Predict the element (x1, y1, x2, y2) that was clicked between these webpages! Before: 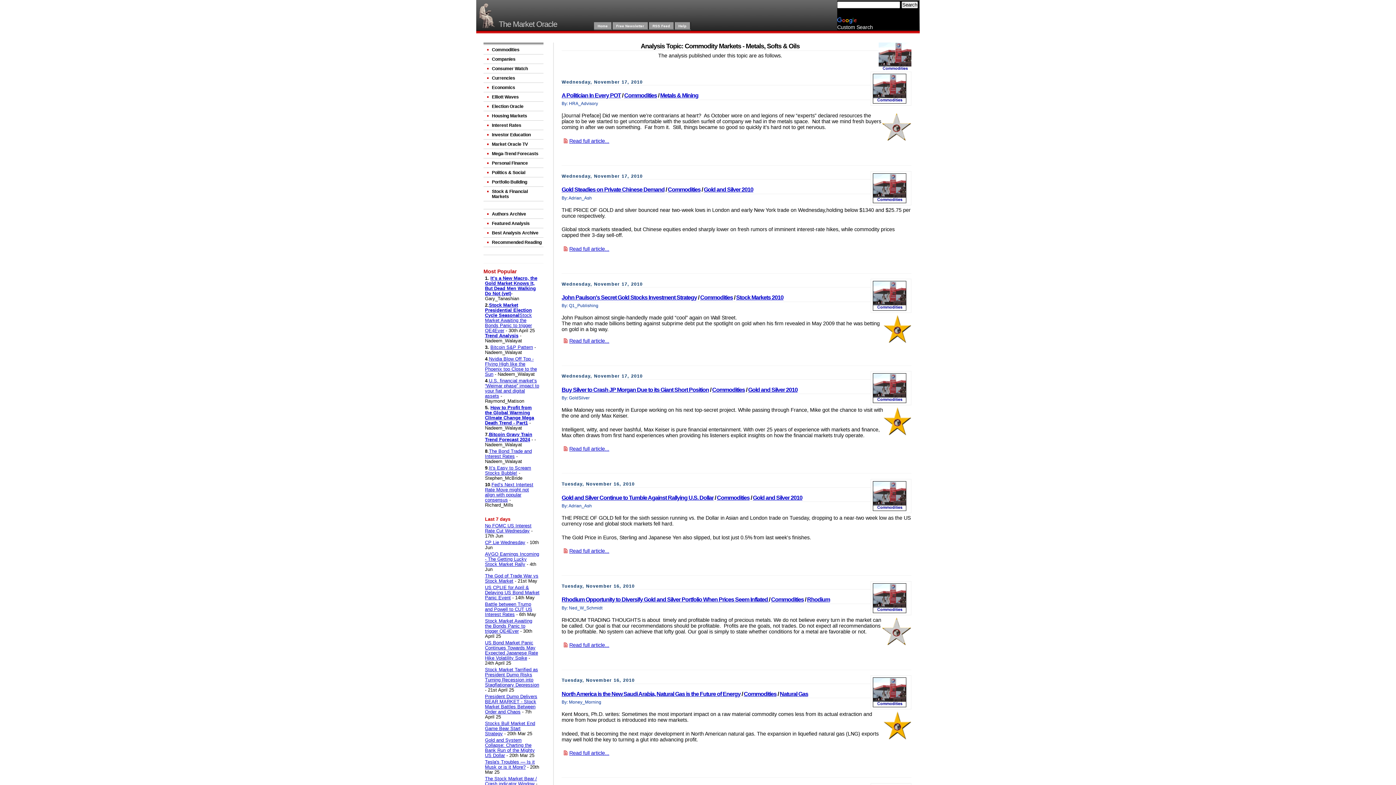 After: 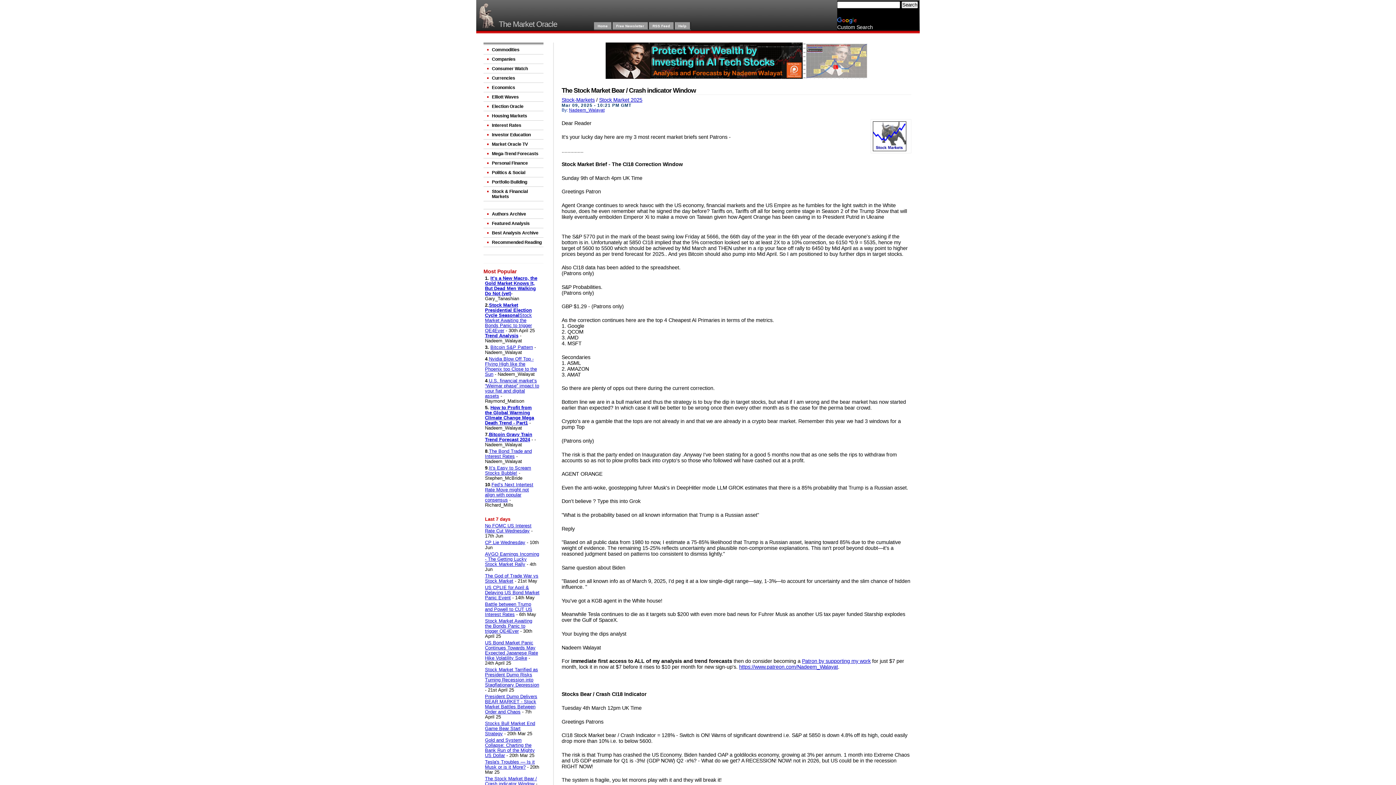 Action: bbox: (485, 776, 537, 786) label: The Stock Market Bear / Crash indicator Window